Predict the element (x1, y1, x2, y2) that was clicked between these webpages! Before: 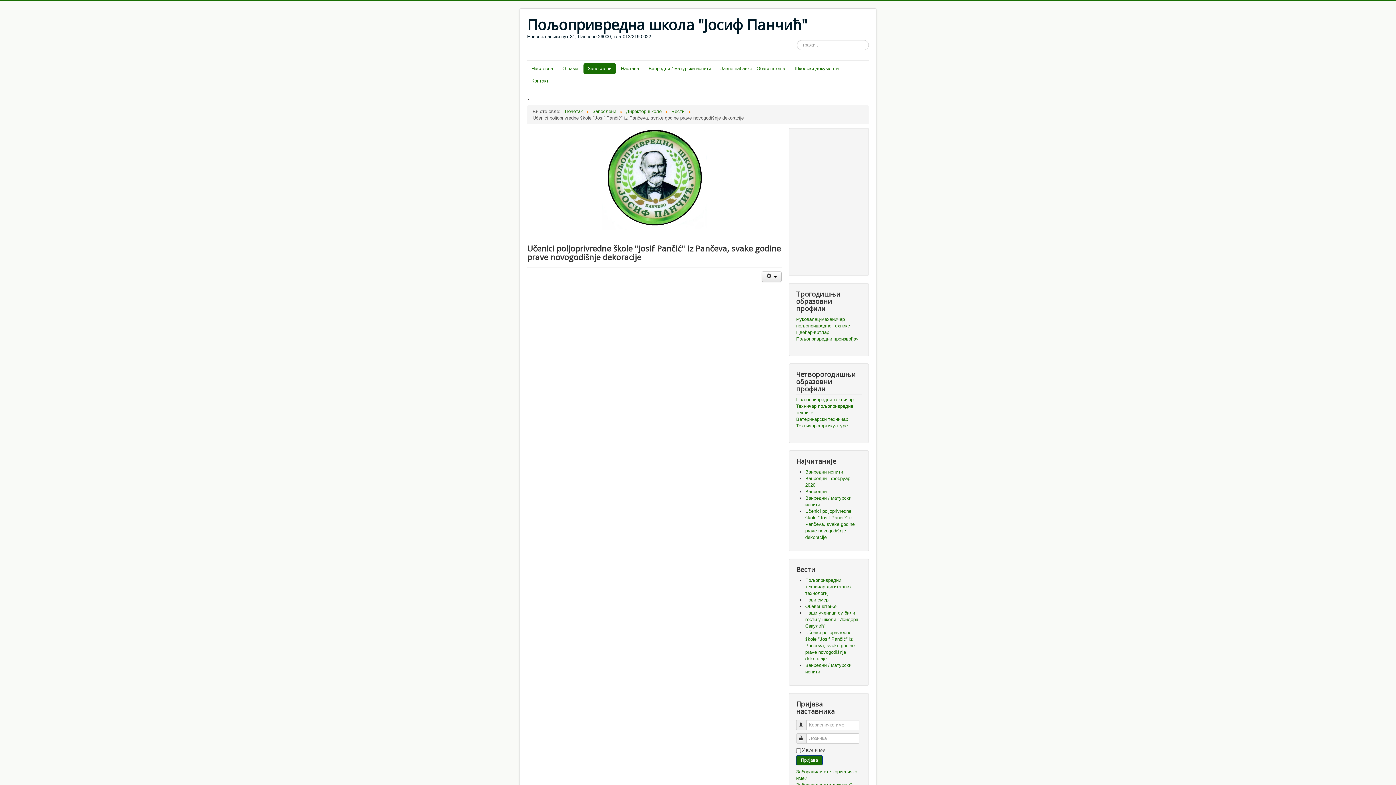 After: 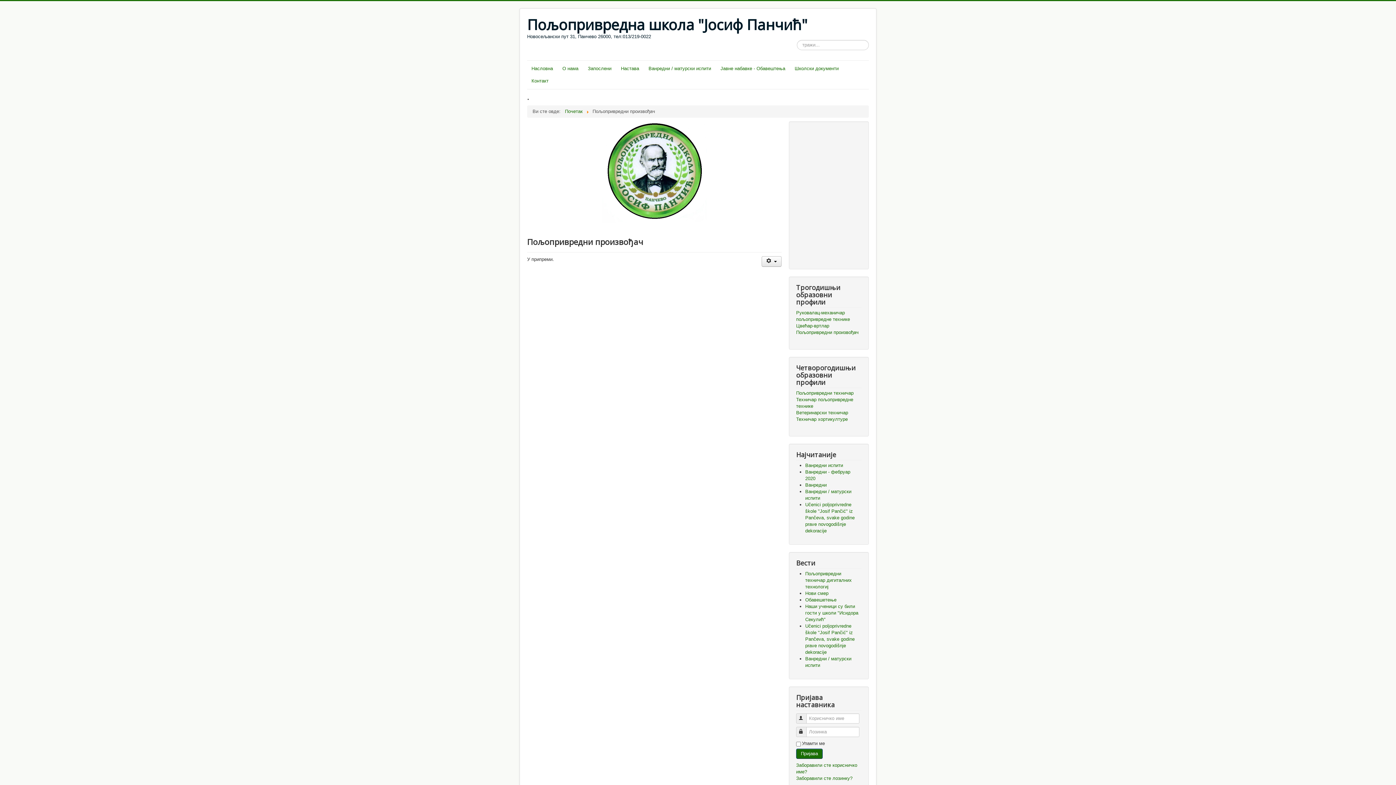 Action: label: Пољопривредни произвођач bbox: (796, 336, 861, 342)